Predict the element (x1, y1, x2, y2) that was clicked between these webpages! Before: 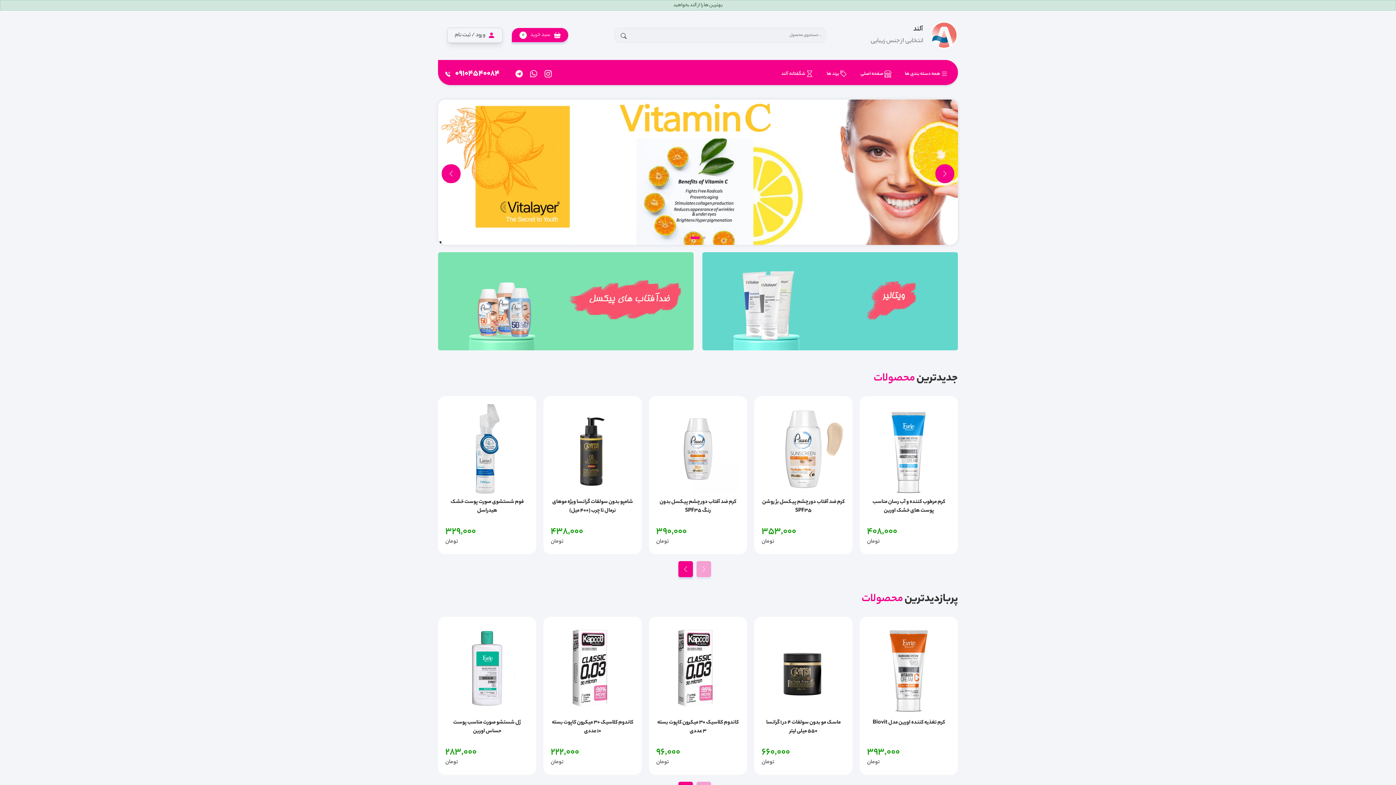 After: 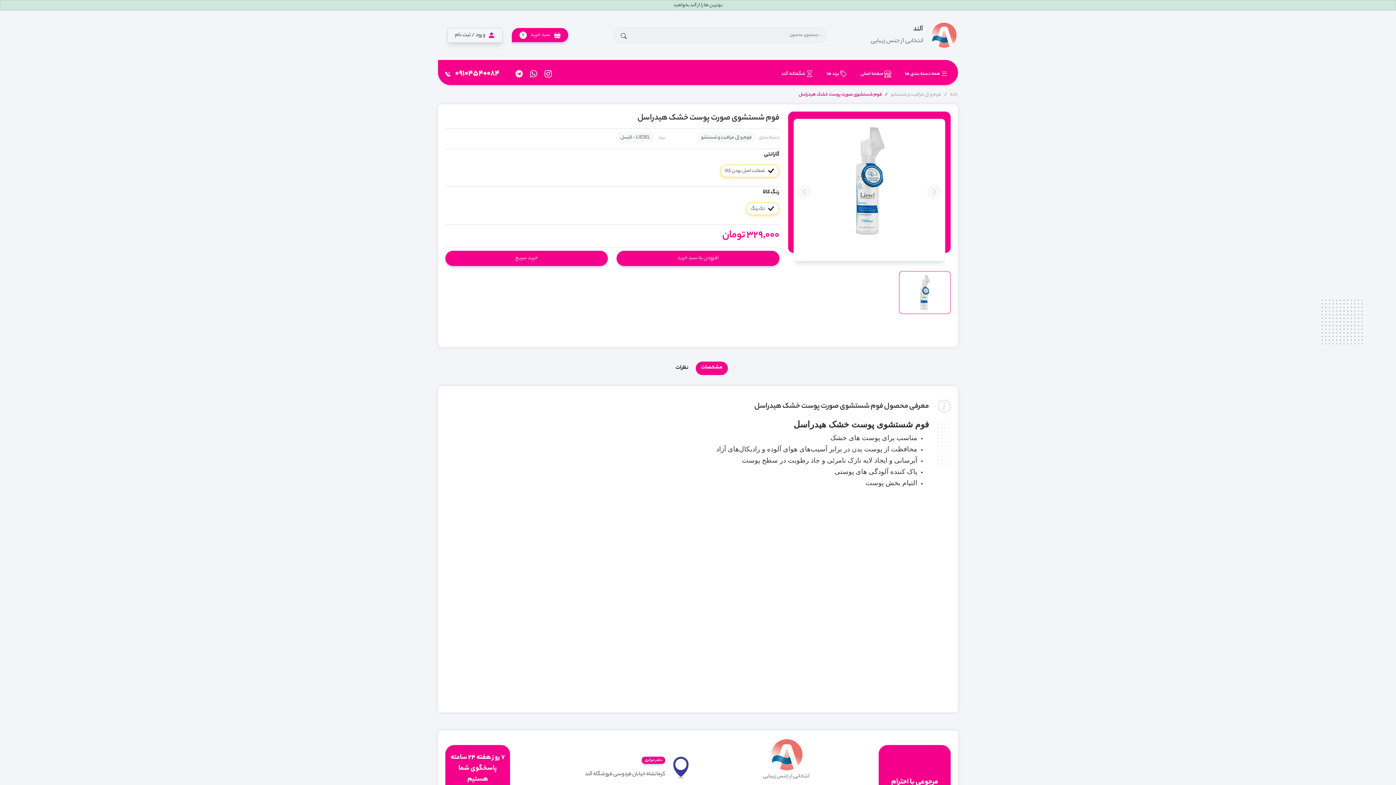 Action: label: فوم شستشوی صورت پوست خشک هیدراسل
329,000

تومان bbox: (445, 403, 529, 547)